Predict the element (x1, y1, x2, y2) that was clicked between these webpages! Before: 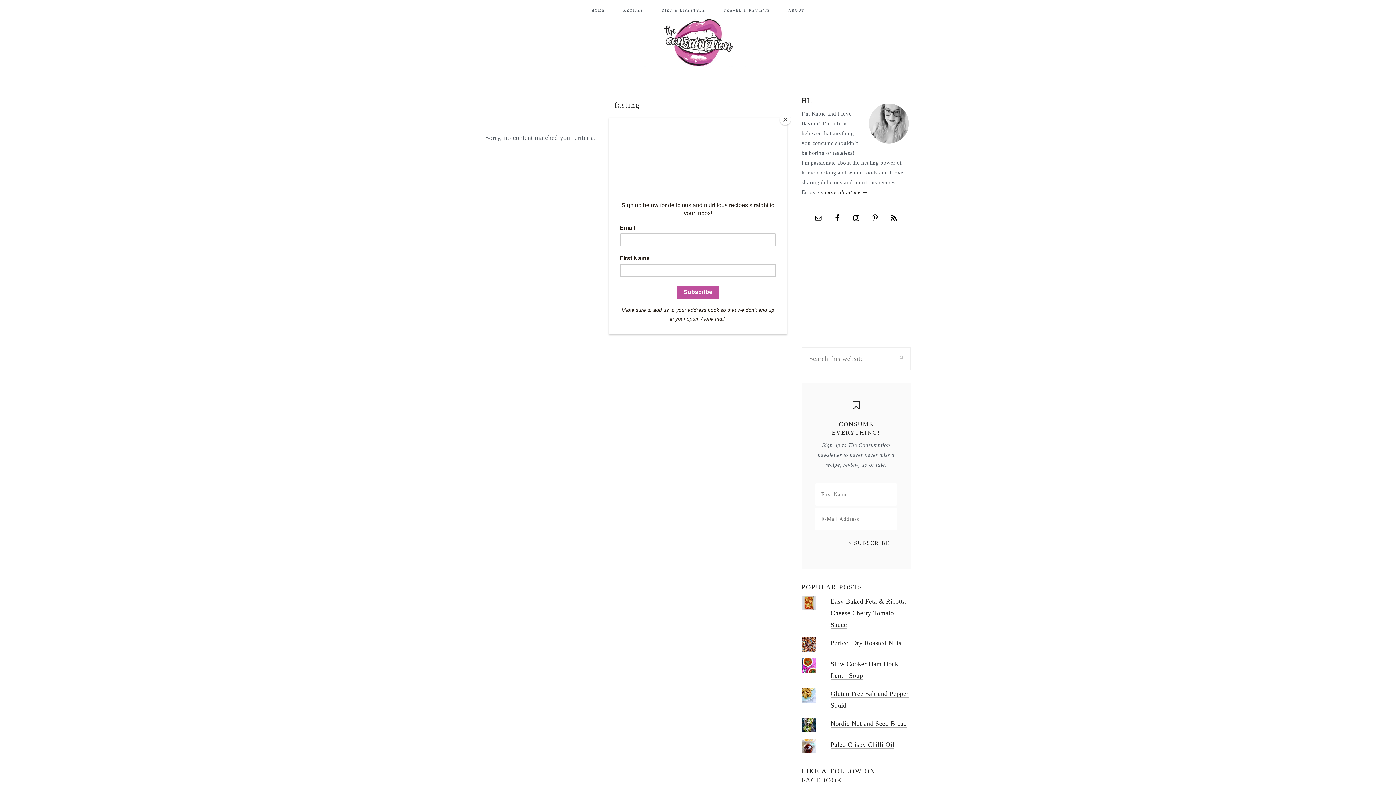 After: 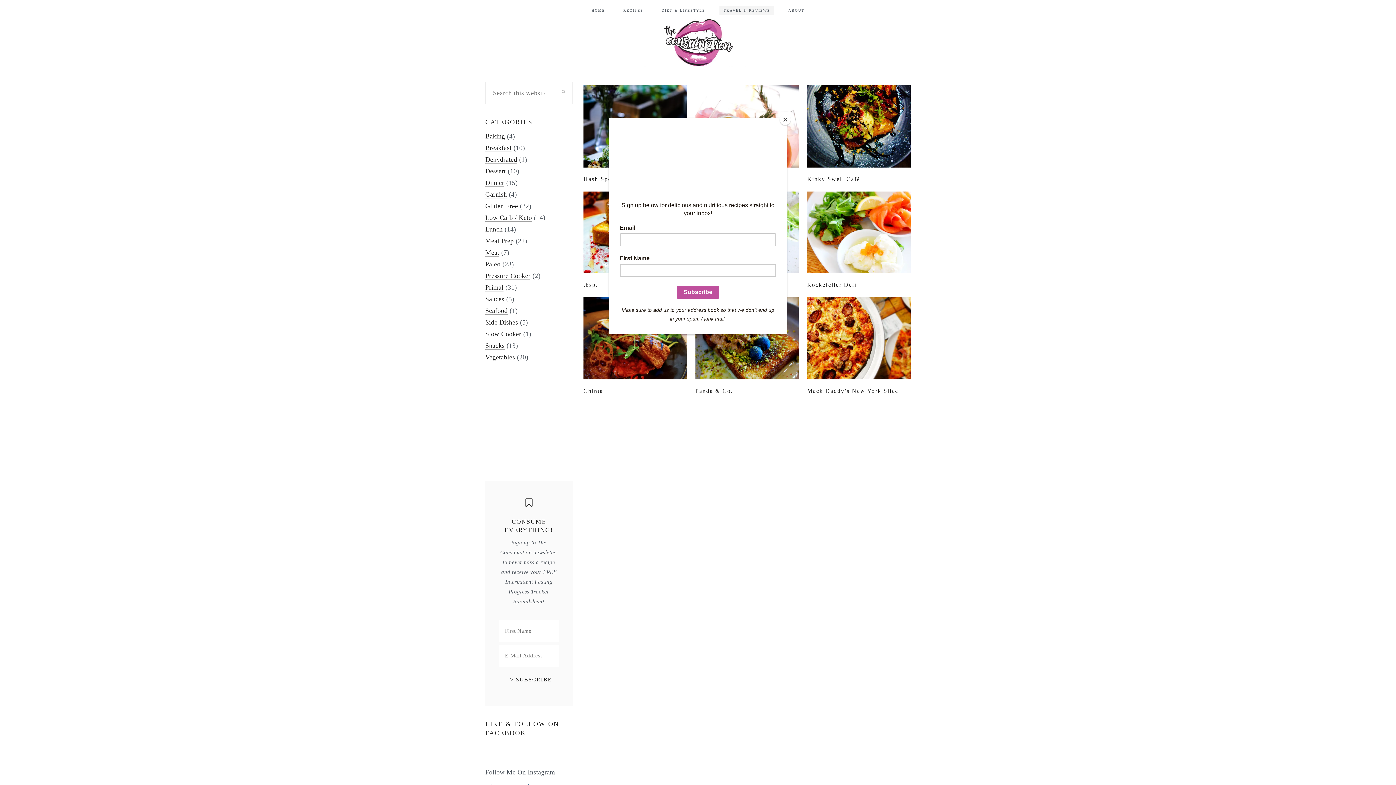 Action: label: TRAVEL & REVIEWS bbox: (719, 6, 774, 14)